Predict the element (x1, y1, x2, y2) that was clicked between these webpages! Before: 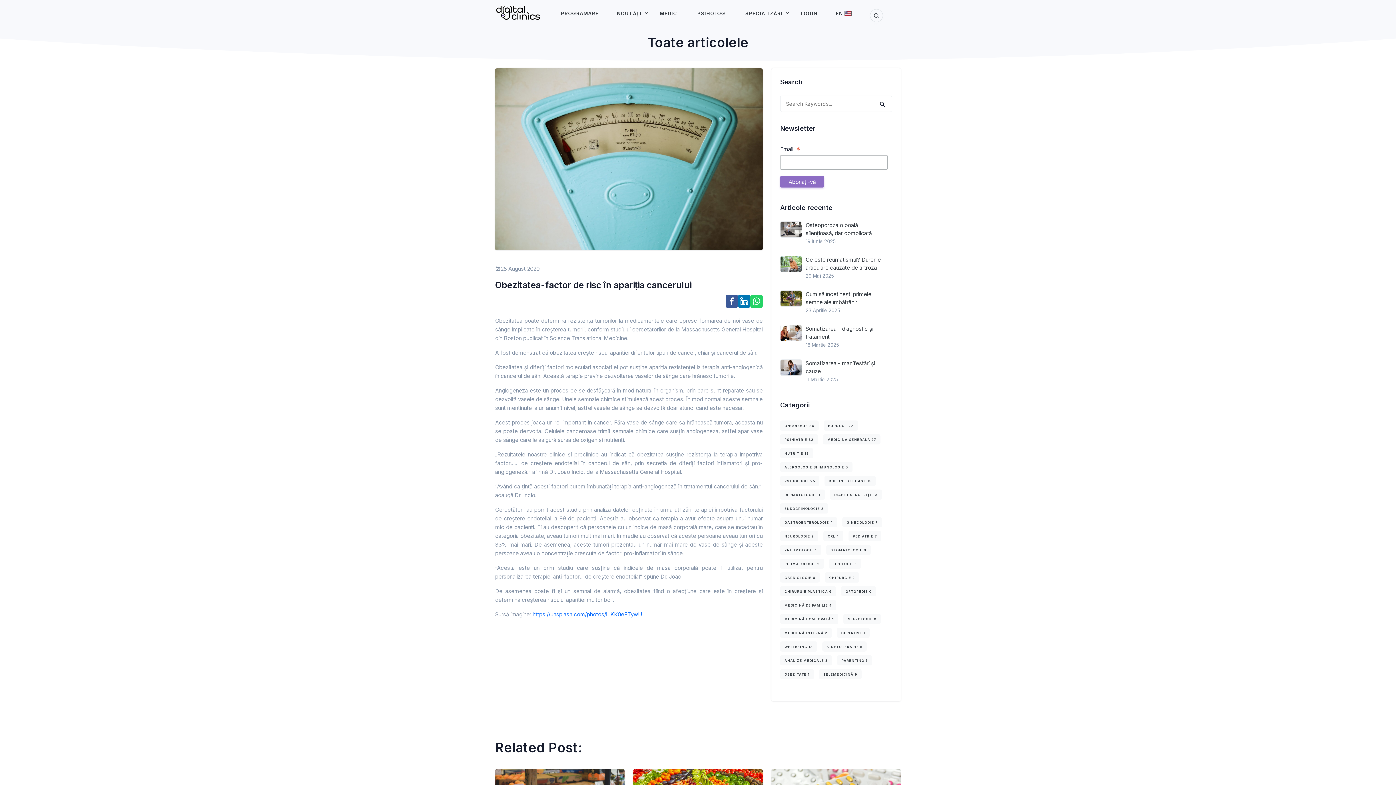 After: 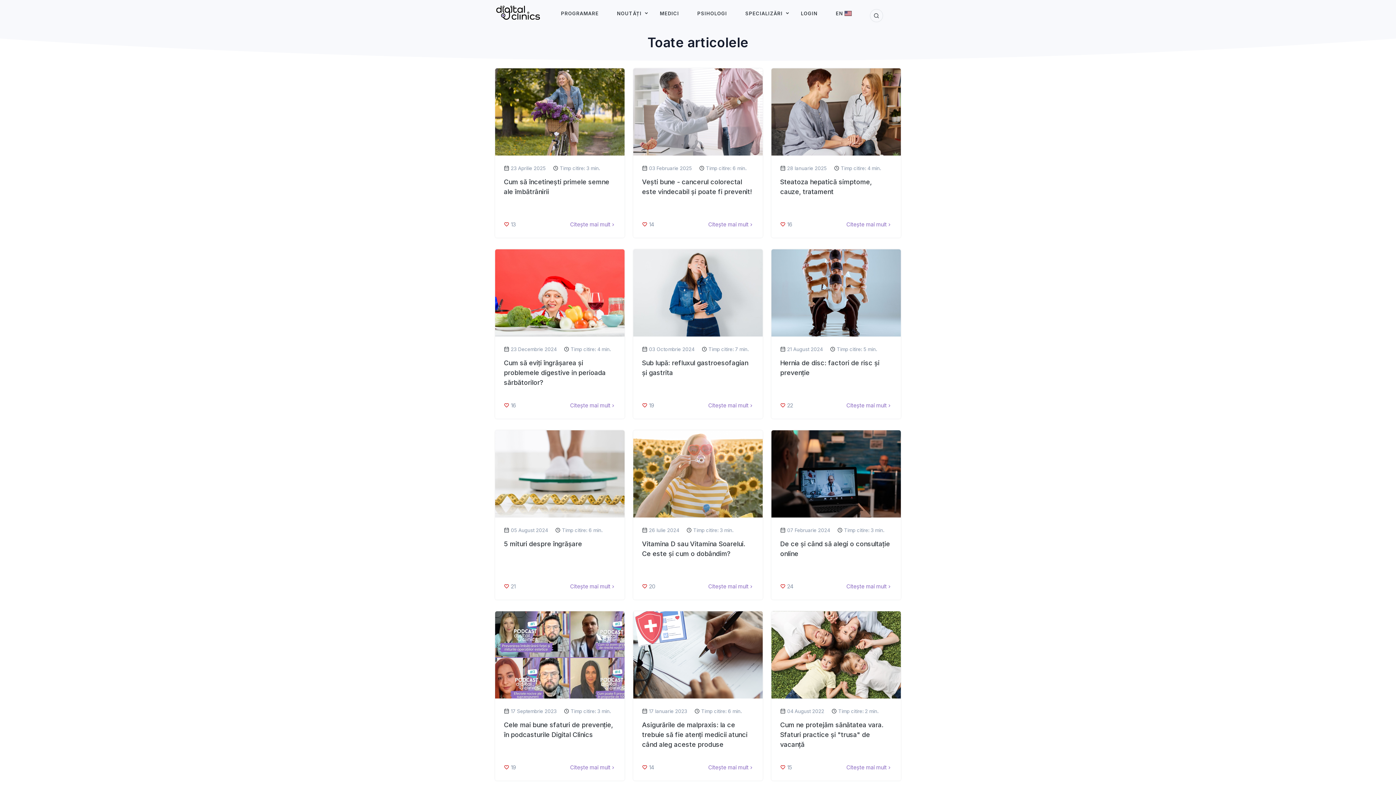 Action: bbox: (823, 434, 880, 444) label: MEDICINĂ GENERALĂ 27